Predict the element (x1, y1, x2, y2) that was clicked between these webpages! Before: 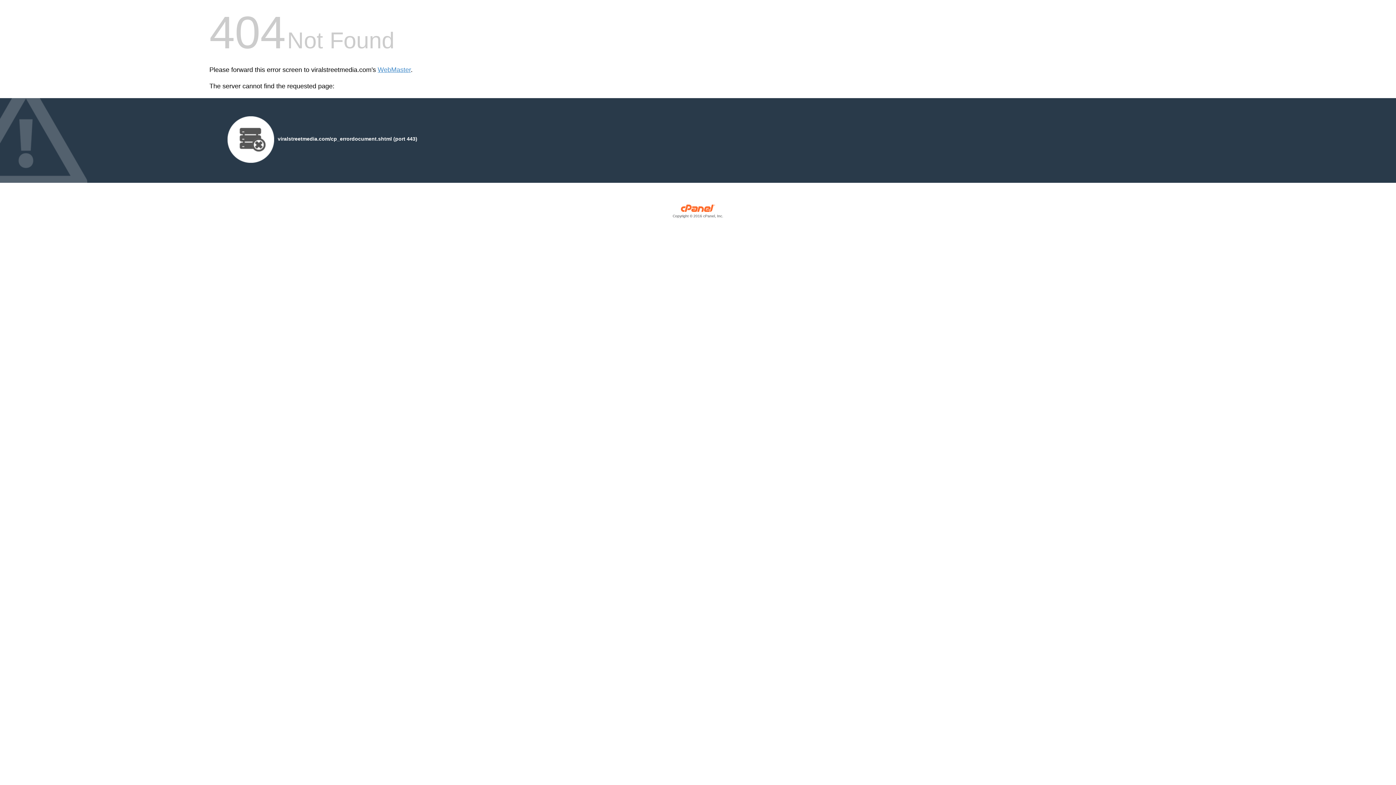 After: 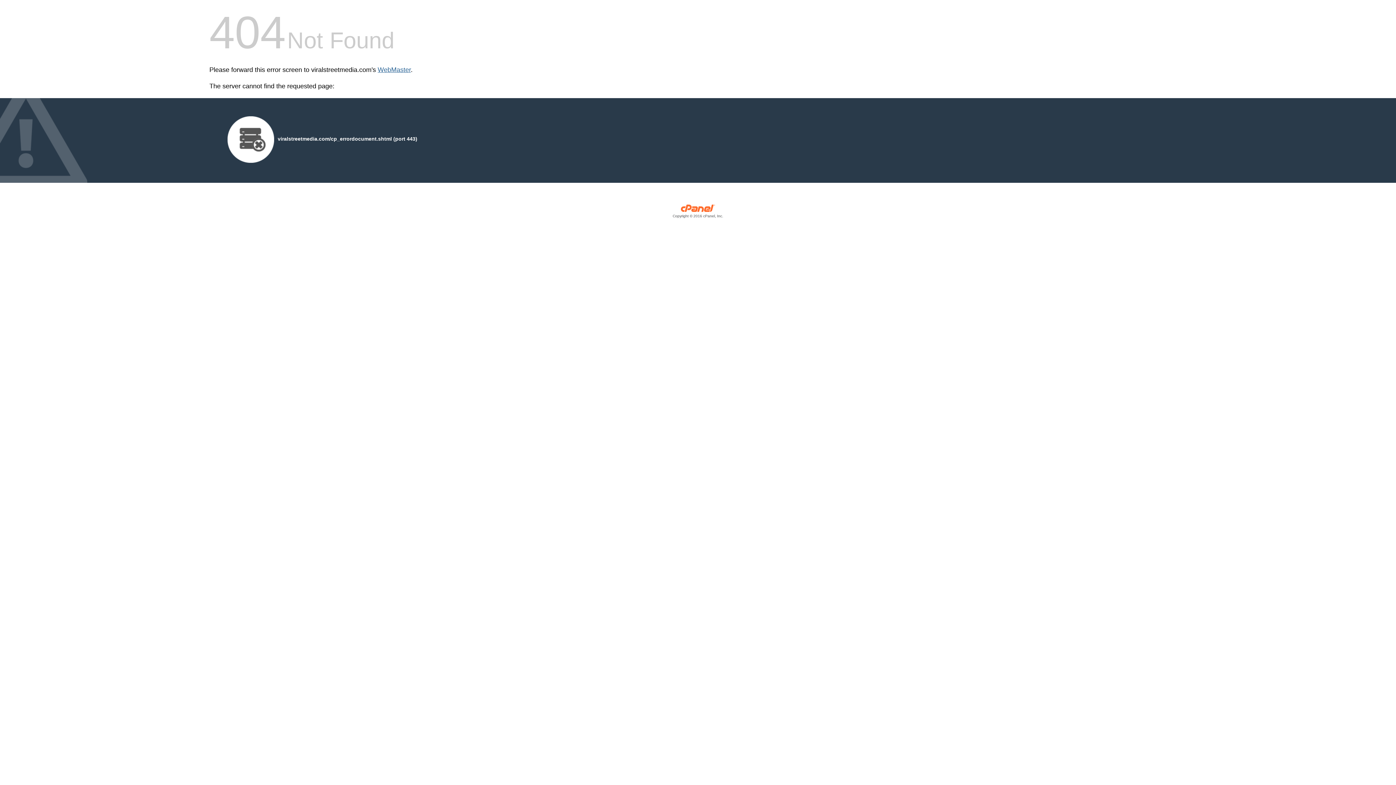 Action: label: WebMaster bbox: (377, 66, 410, 73)